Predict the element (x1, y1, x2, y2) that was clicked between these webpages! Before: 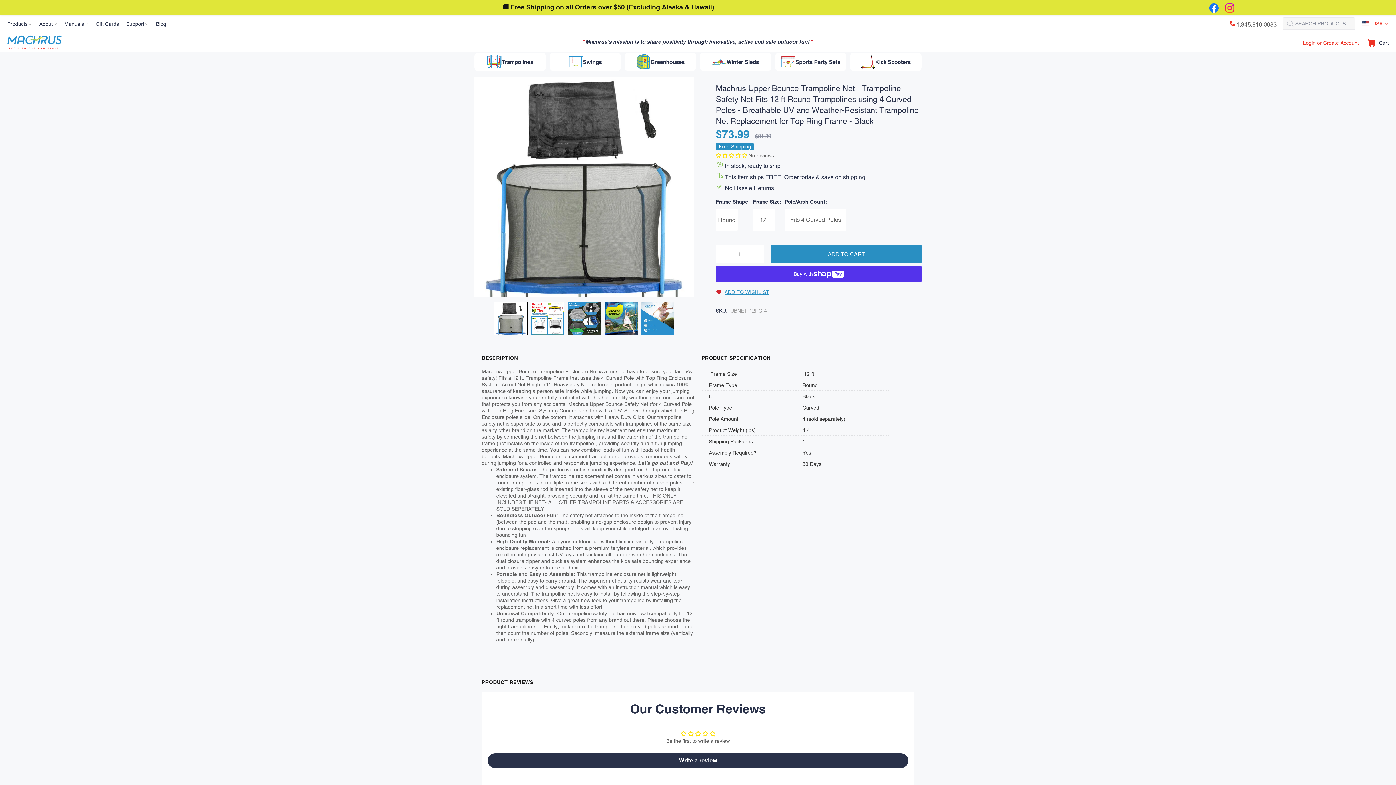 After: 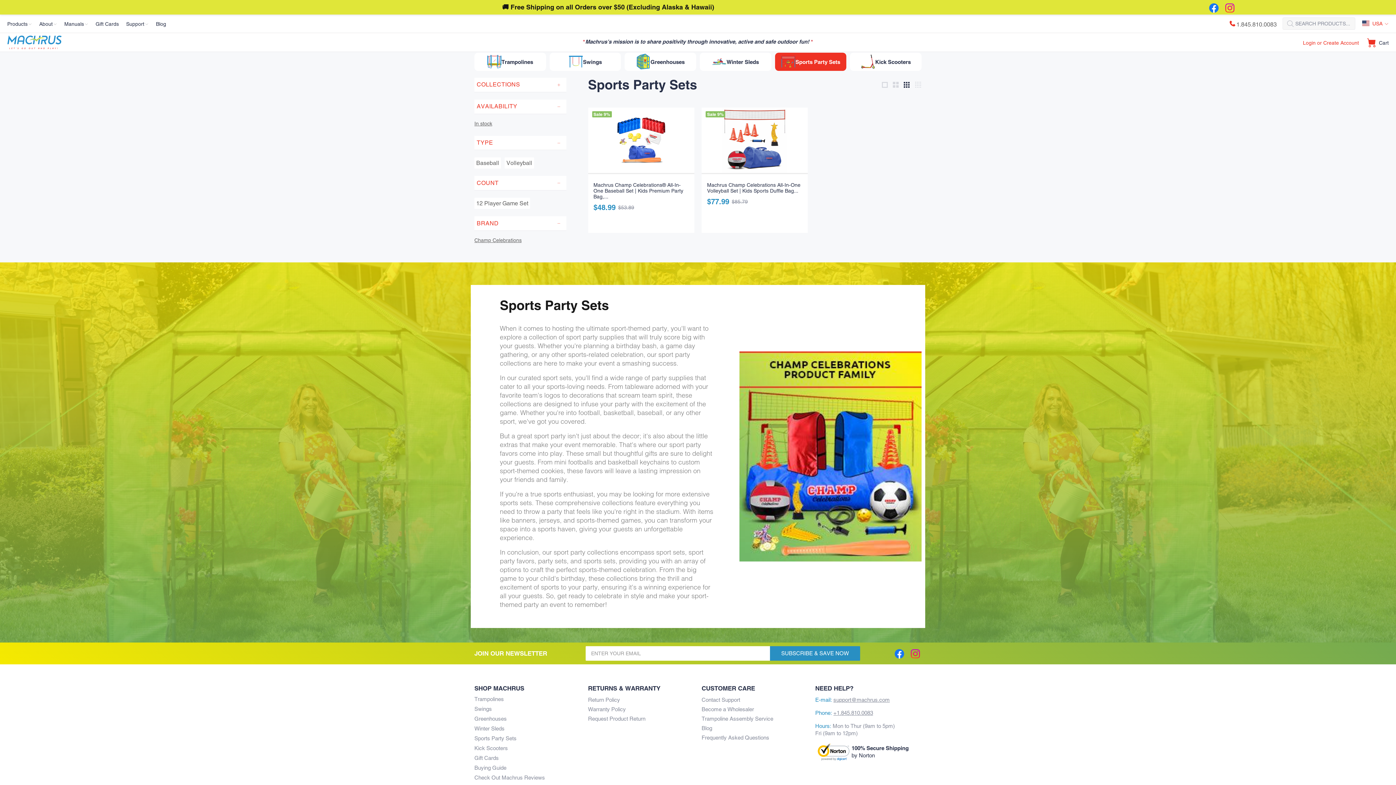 Action: bbox: (775, 52, 846, 70) label: Sports Party Sets